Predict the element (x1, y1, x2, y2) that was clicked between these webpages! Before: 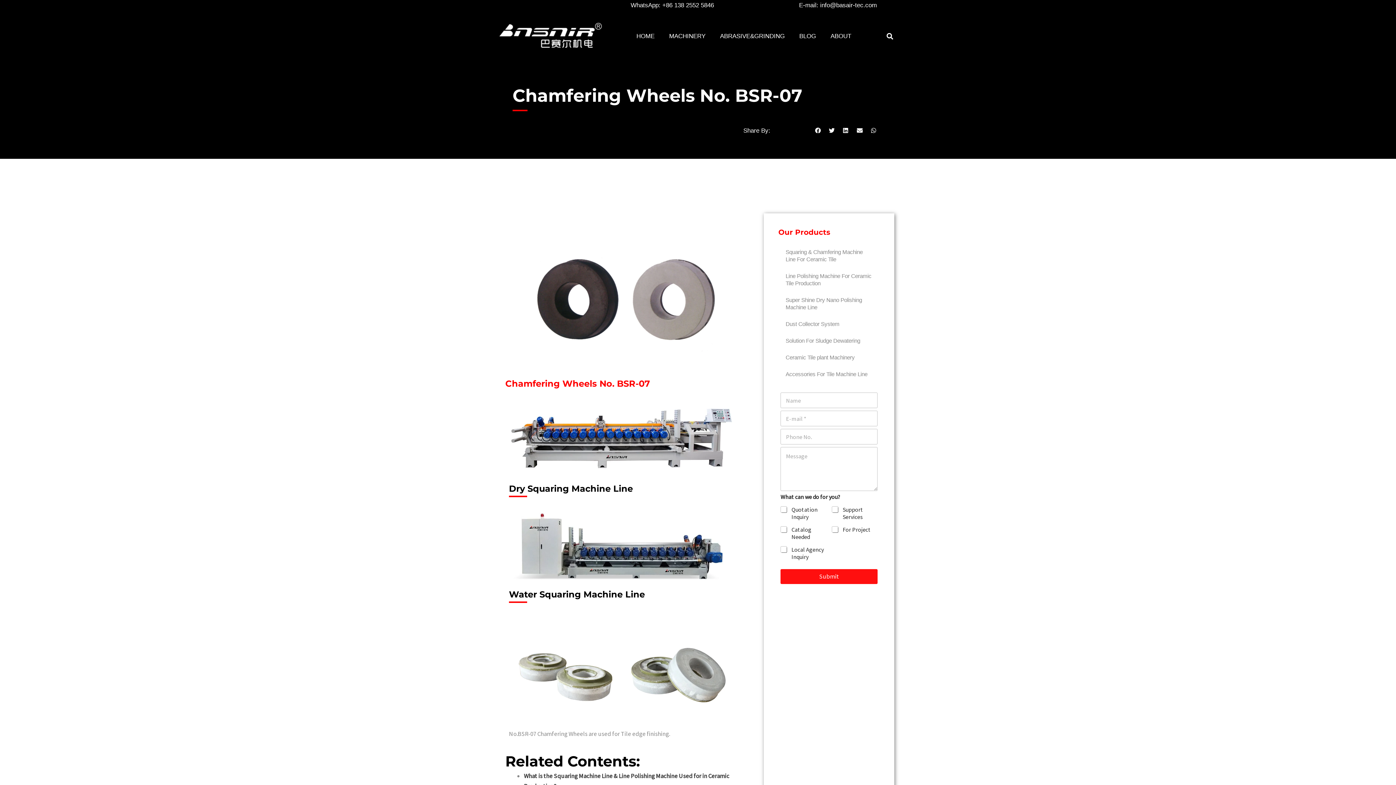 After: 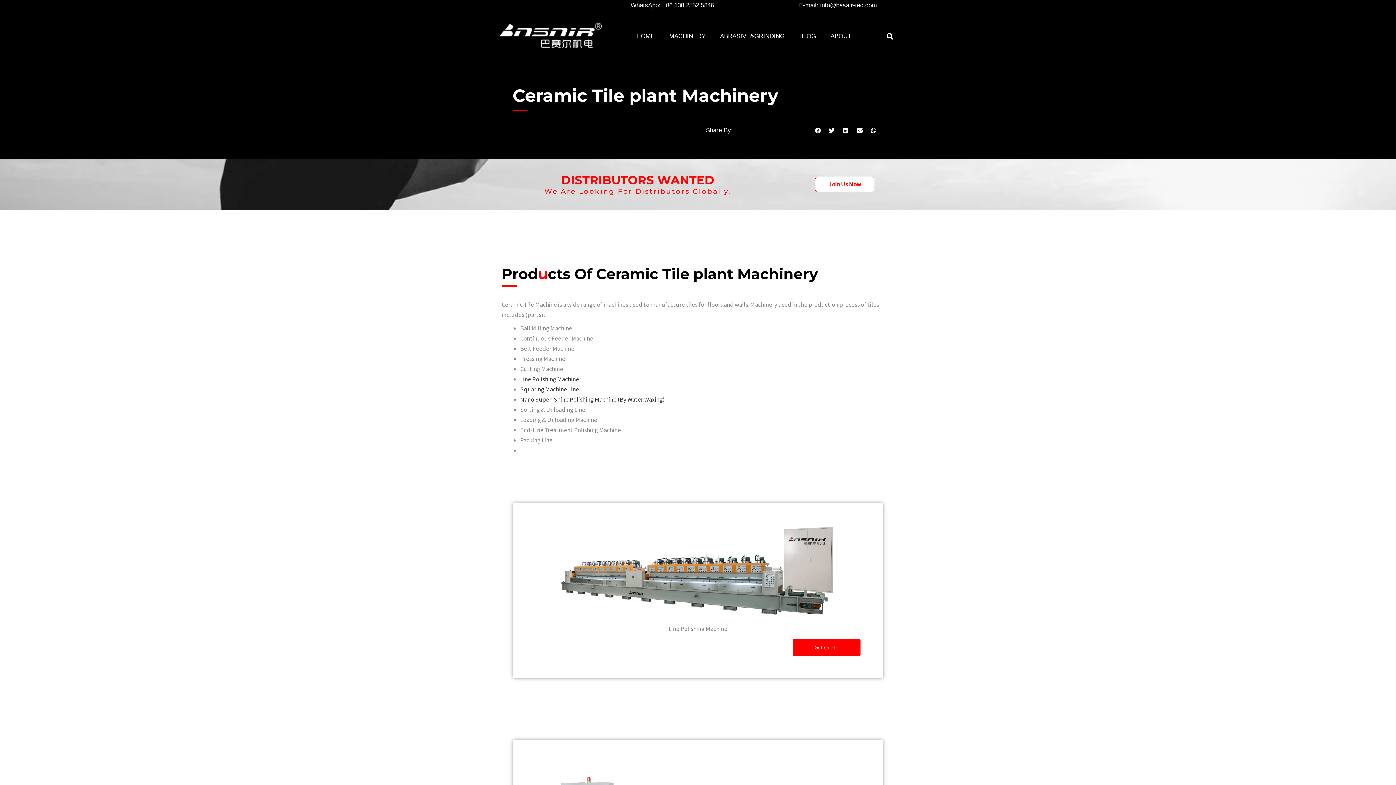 Action: bbox: (778, 349, 880, 366) label: Ceramic Tile plant Machinery